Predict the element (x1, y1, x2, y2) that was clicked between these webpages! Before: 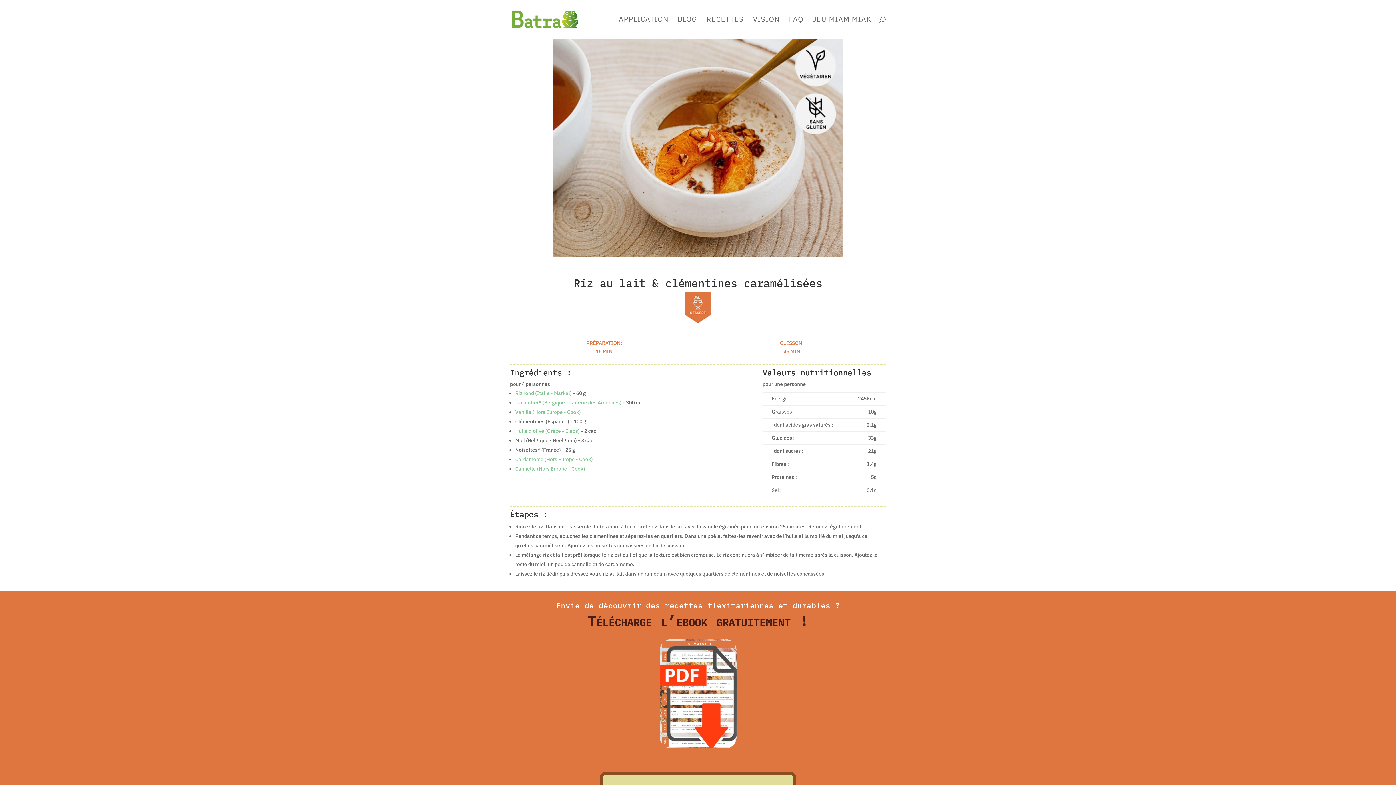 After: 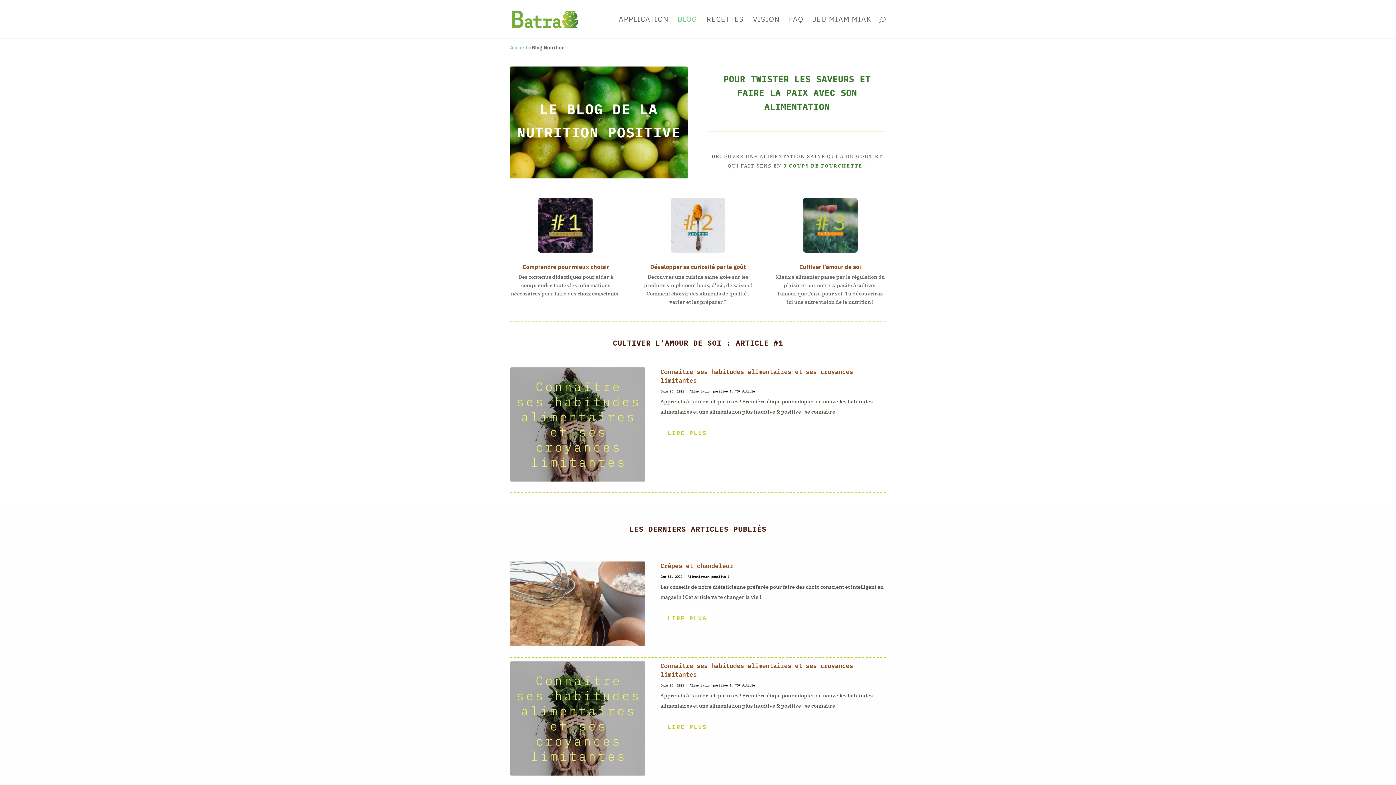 Action: bbox: (677, 16, 697, 38) label: BLOG